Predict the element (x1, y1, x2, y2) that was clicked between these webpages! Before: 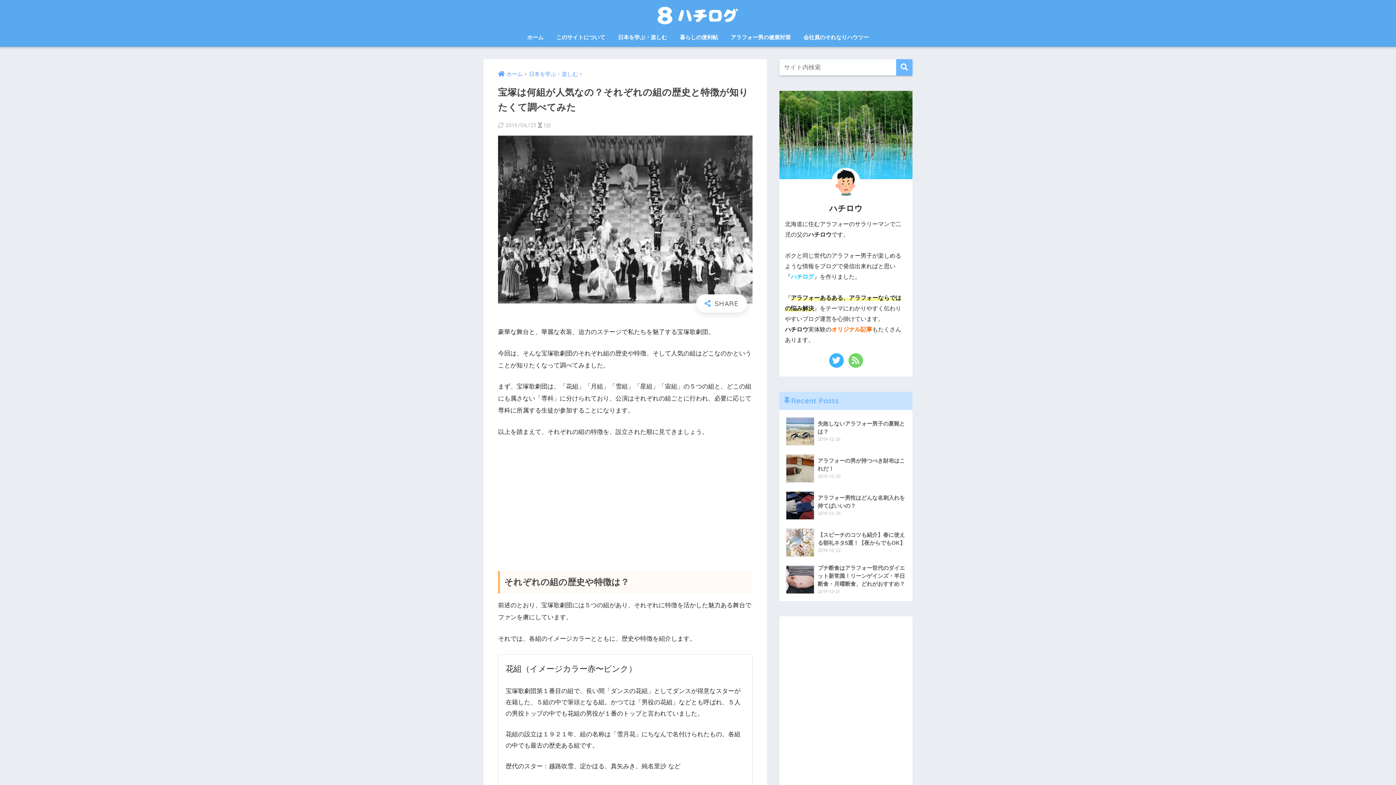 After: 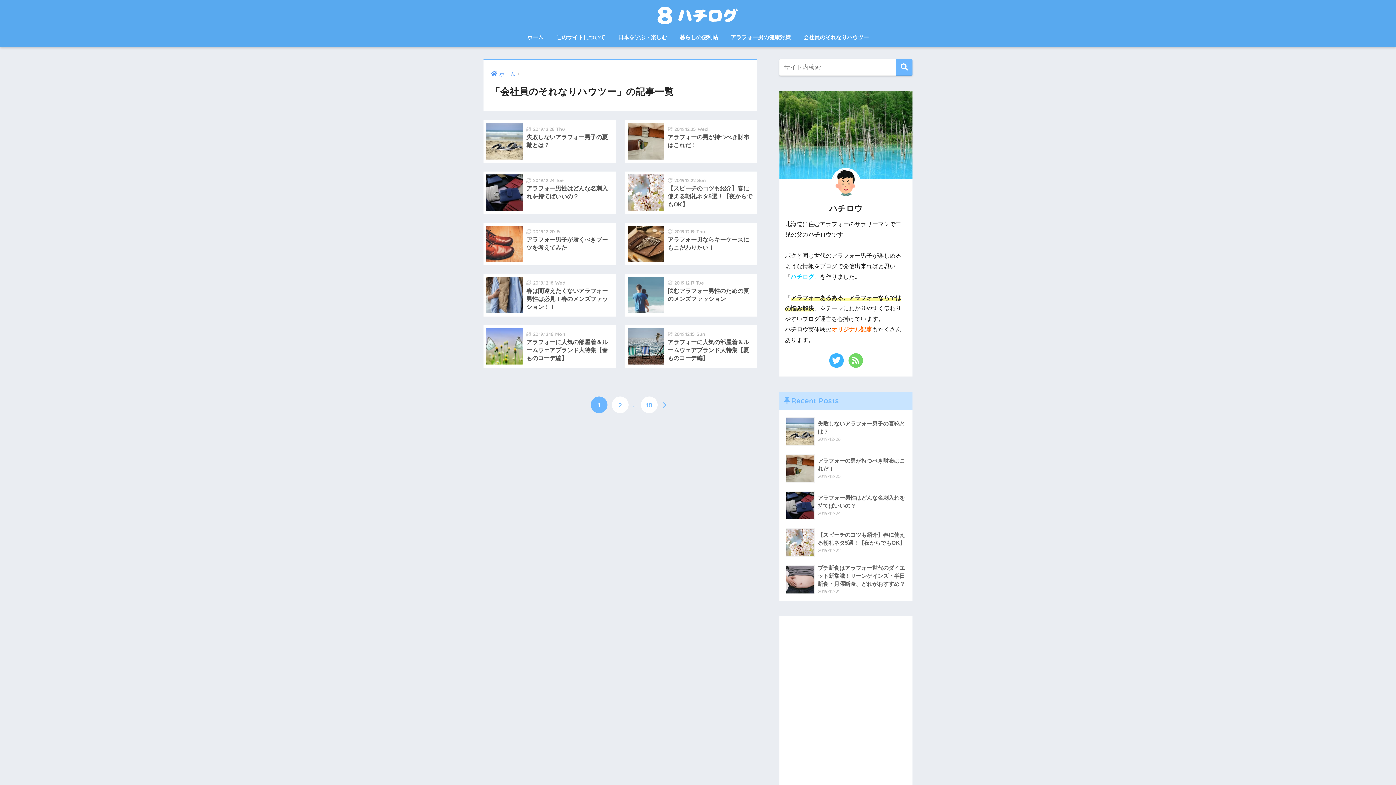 Action: label: 会社員のそれなりハウツー bbox: (798, 29, 874, 46)